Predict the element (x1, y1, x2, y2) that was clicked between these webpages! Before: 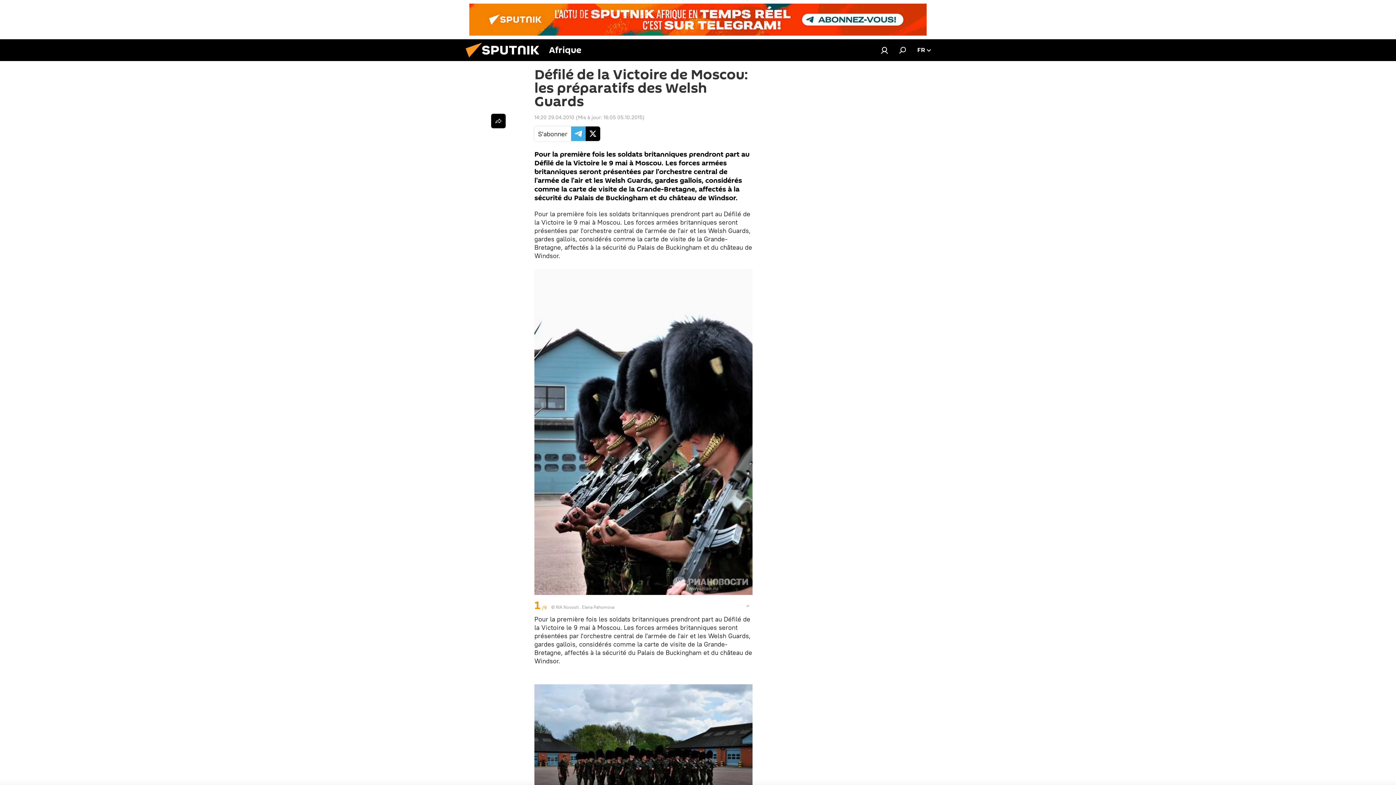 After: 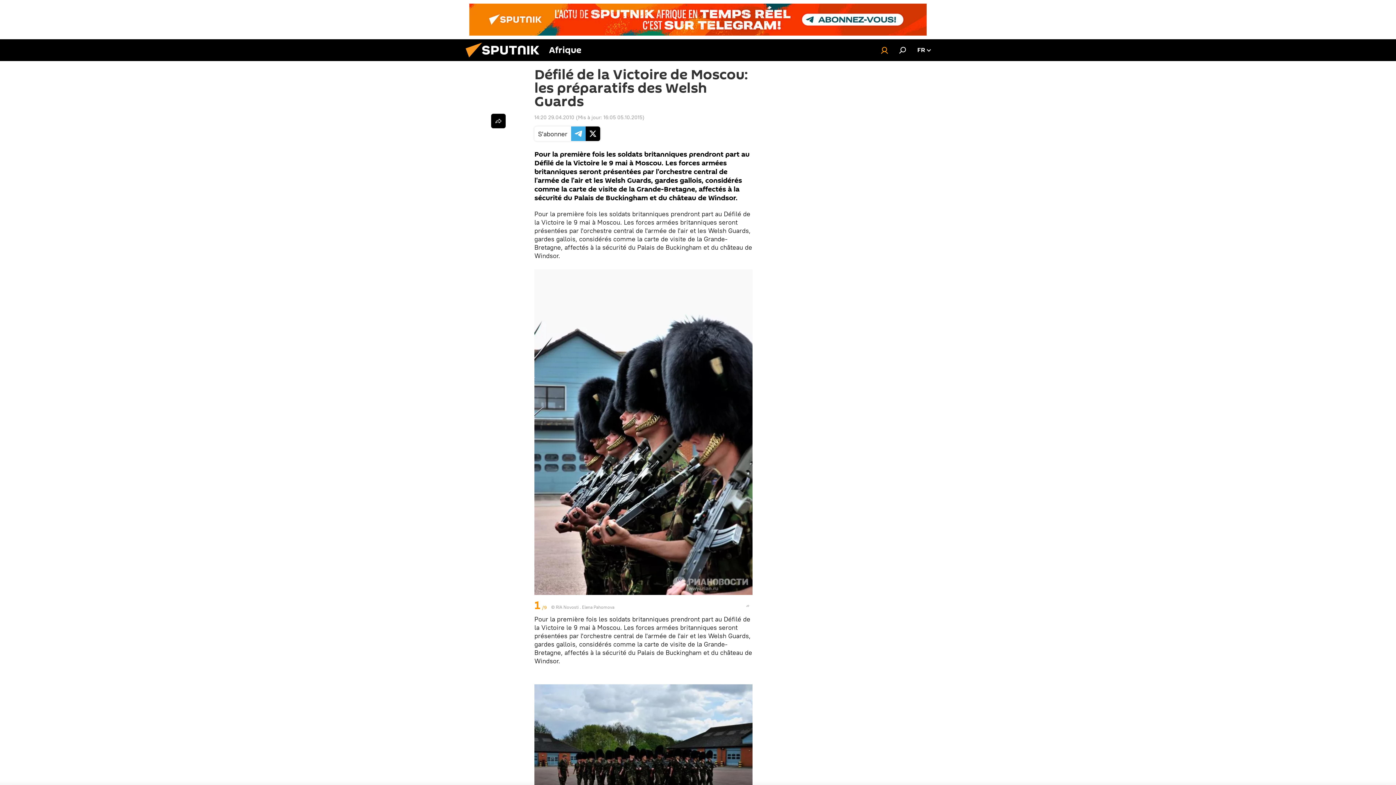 Action: bbox: (877, 43, 892, 57)